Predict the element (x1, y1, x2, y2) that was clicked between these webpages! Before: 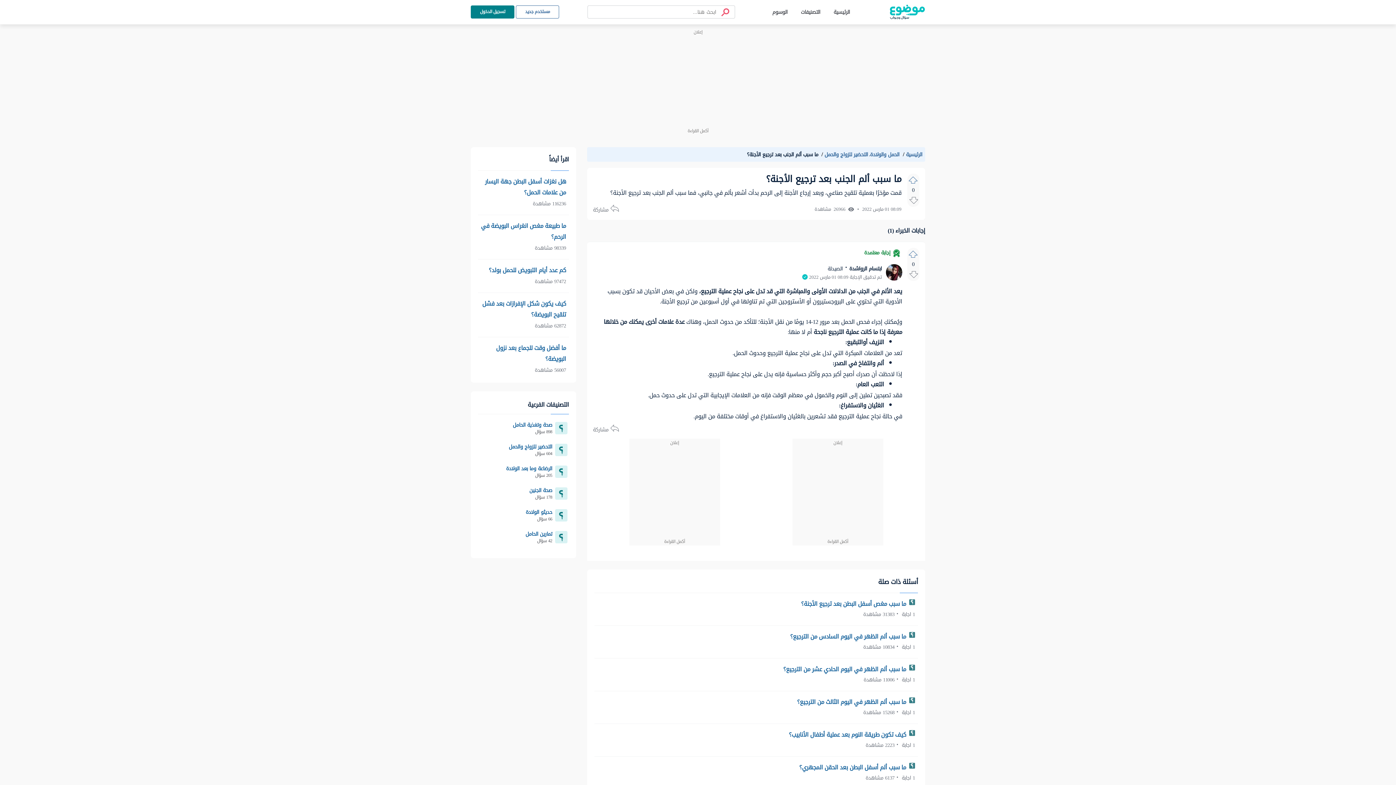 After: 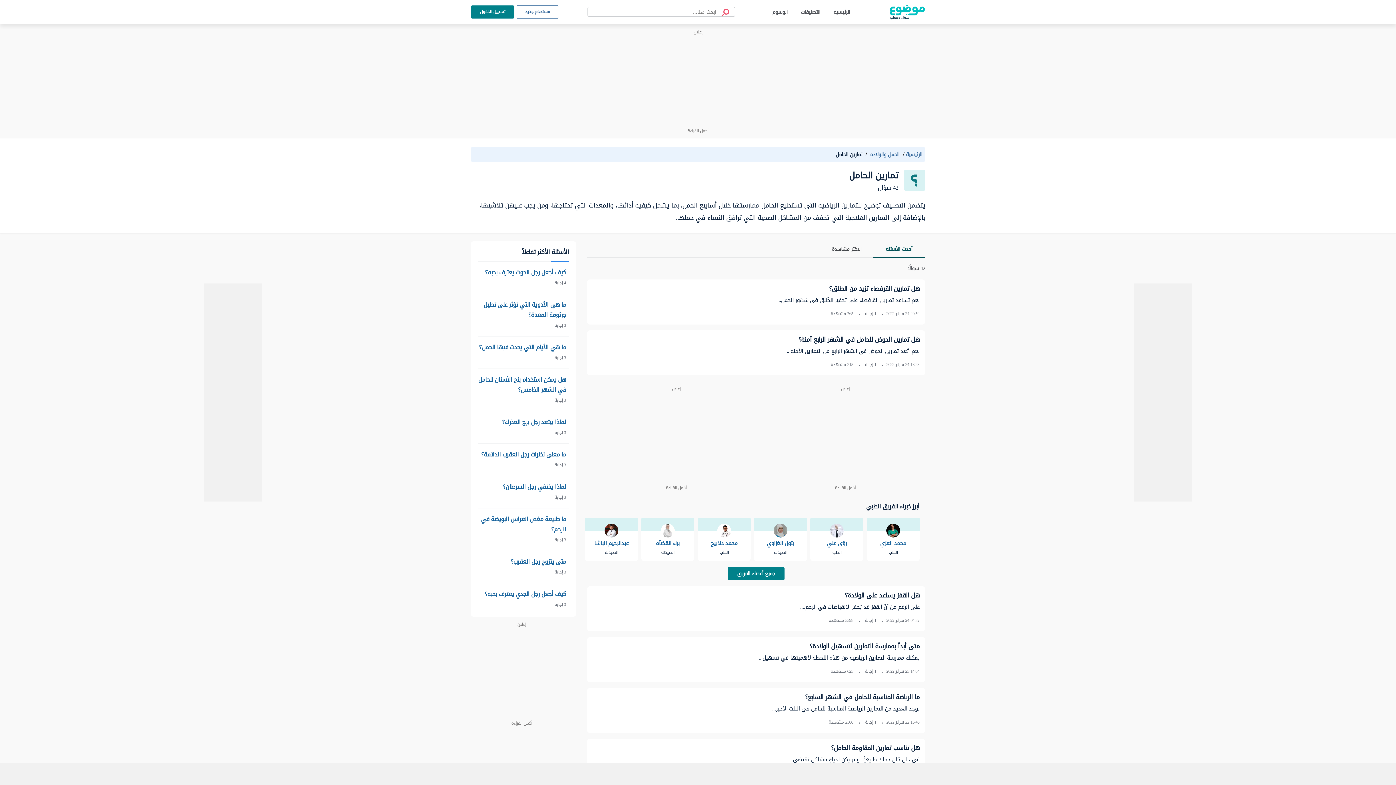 Action: label: تمارين الحامل

42 سؤال bbox: (478, 529, 567, 545)